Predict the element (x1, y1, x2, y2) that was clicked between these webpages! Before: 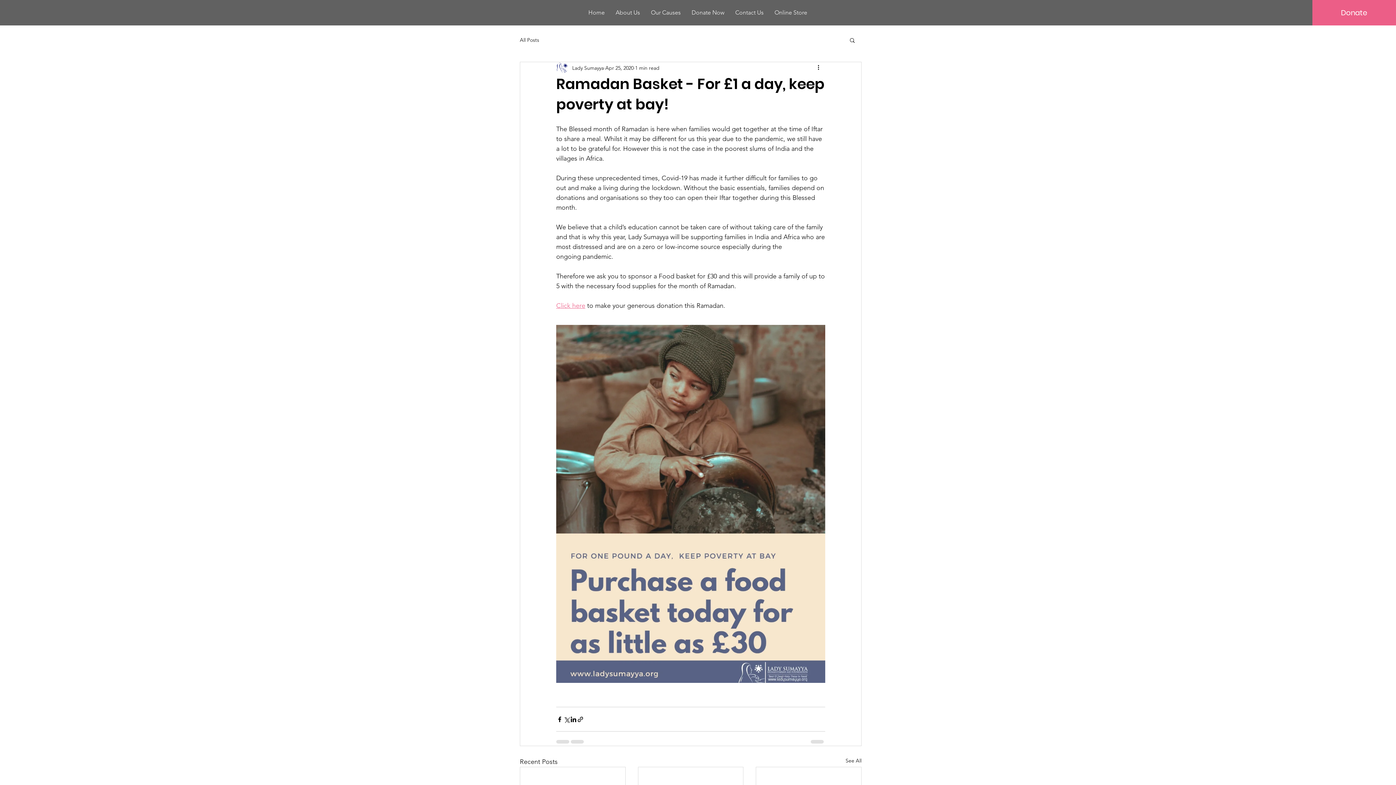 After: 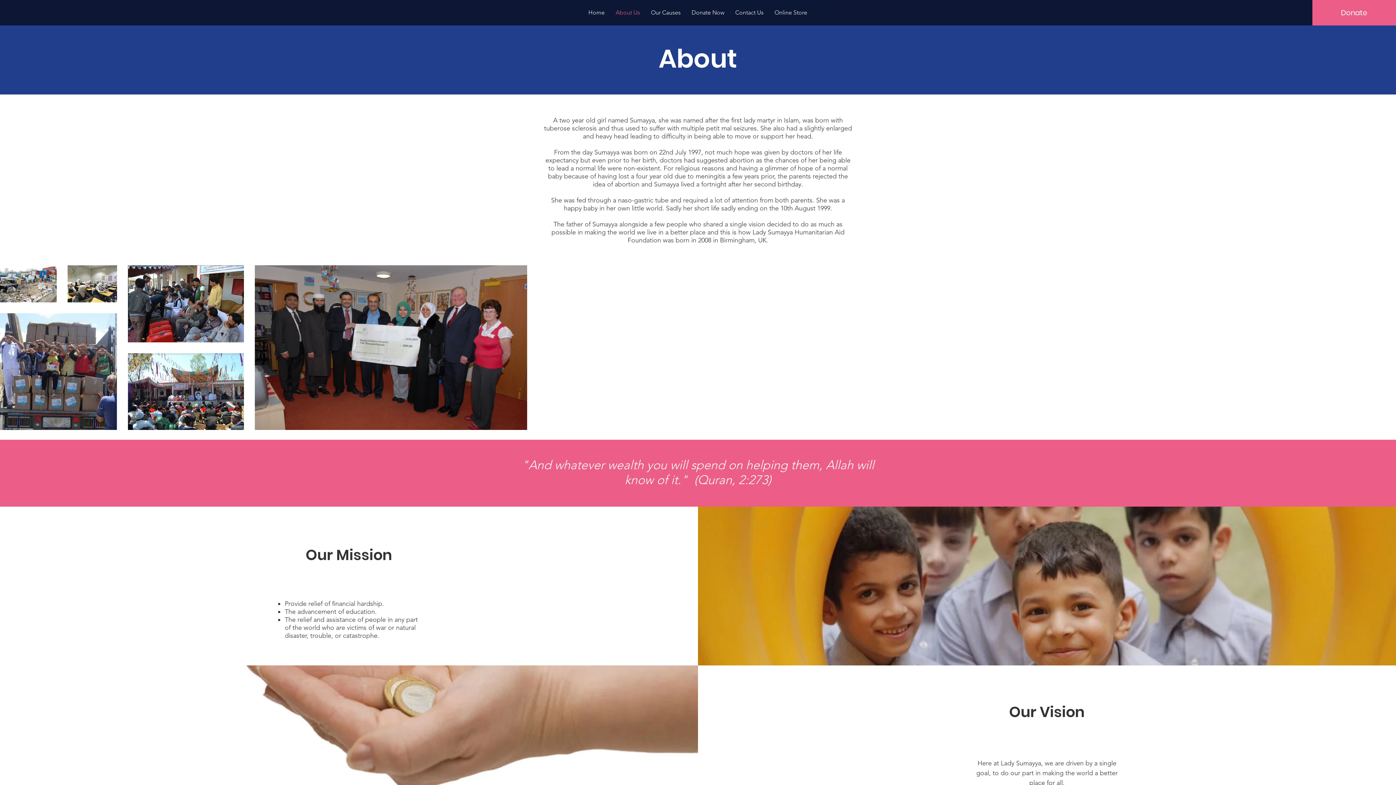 Action: label: About Us bbox: (610, 4, 645, 20)